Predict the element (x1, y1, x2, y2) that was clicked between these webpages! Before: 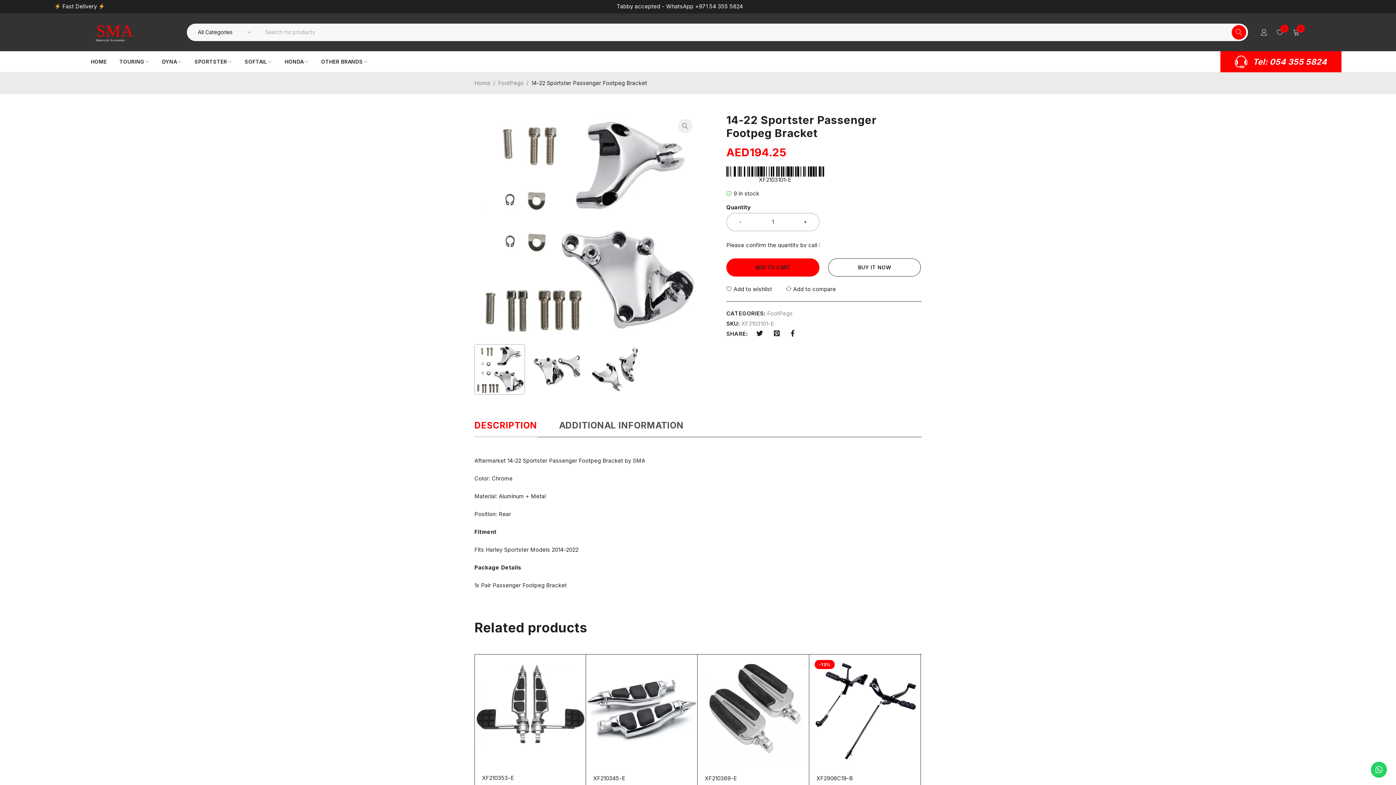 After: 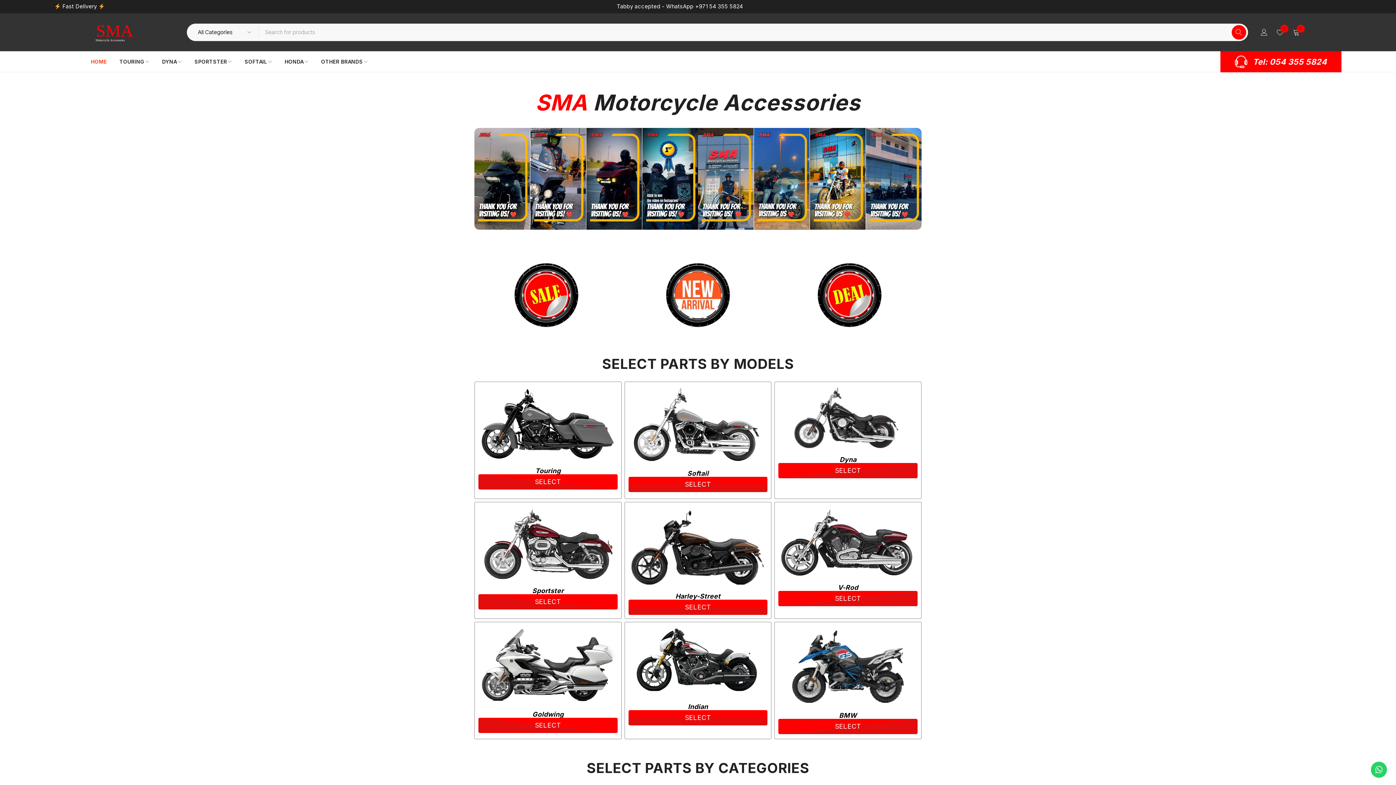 Action: bbox: (54, 22, 138, 41)